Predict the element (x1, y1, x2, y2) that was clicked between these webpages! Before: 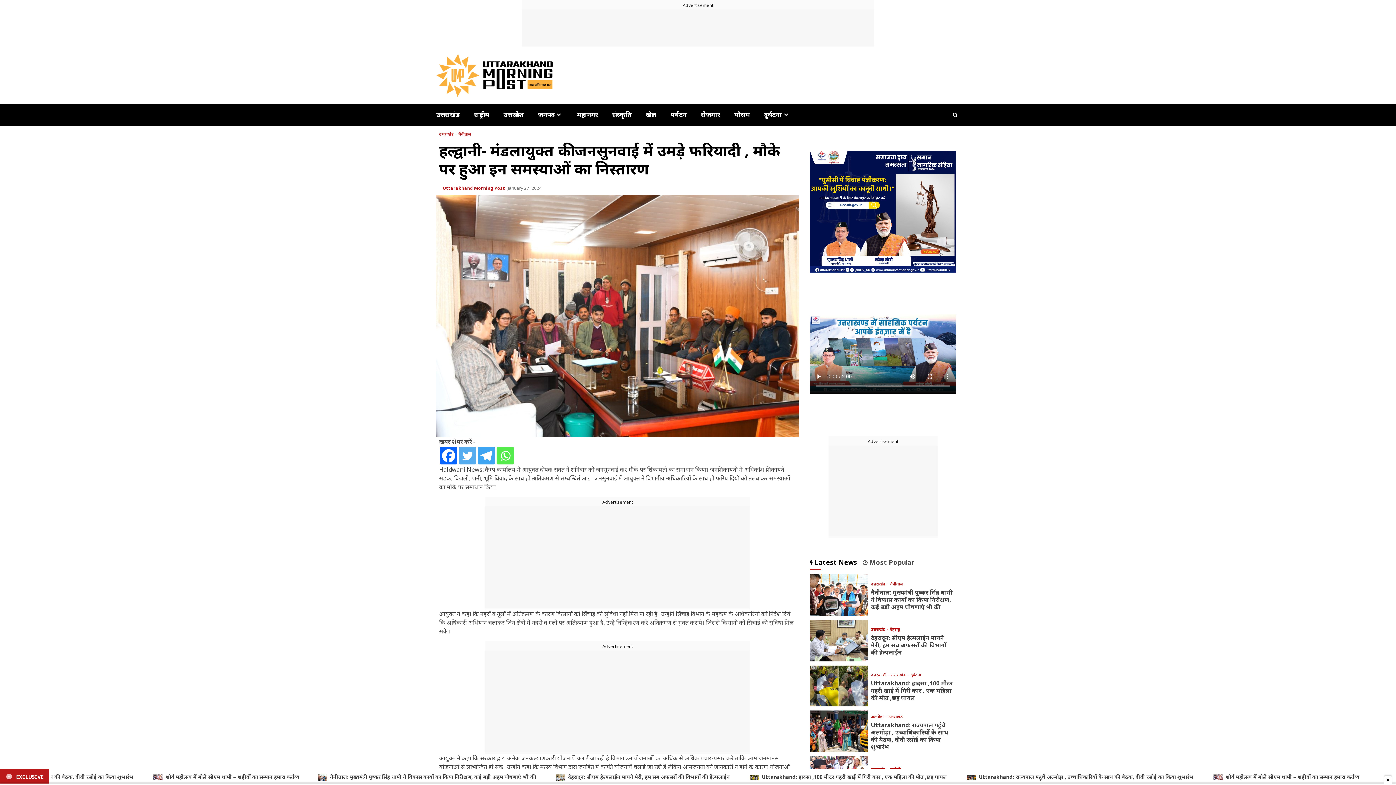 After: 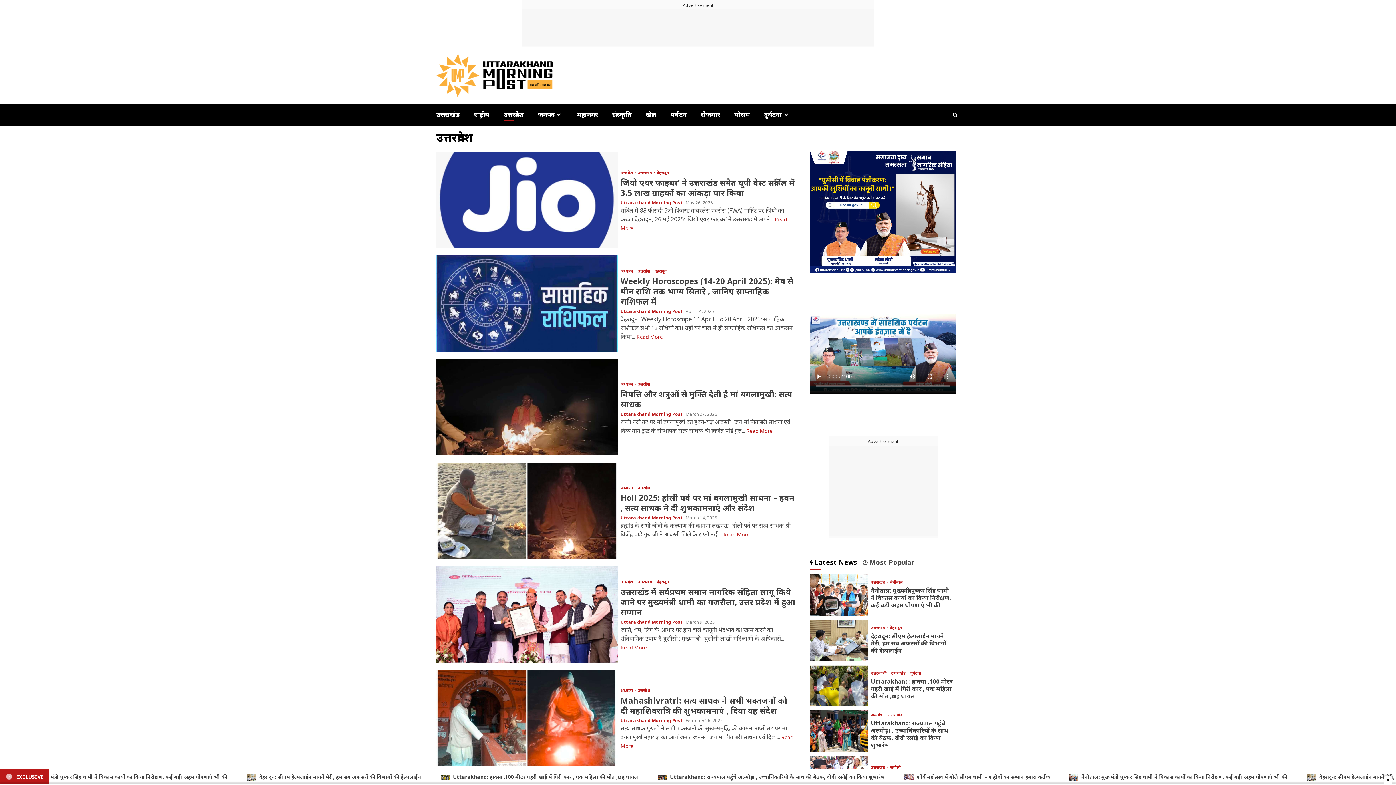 Action: bbox: (503, 111, 524, 118) label: उत्तरप्रदेश